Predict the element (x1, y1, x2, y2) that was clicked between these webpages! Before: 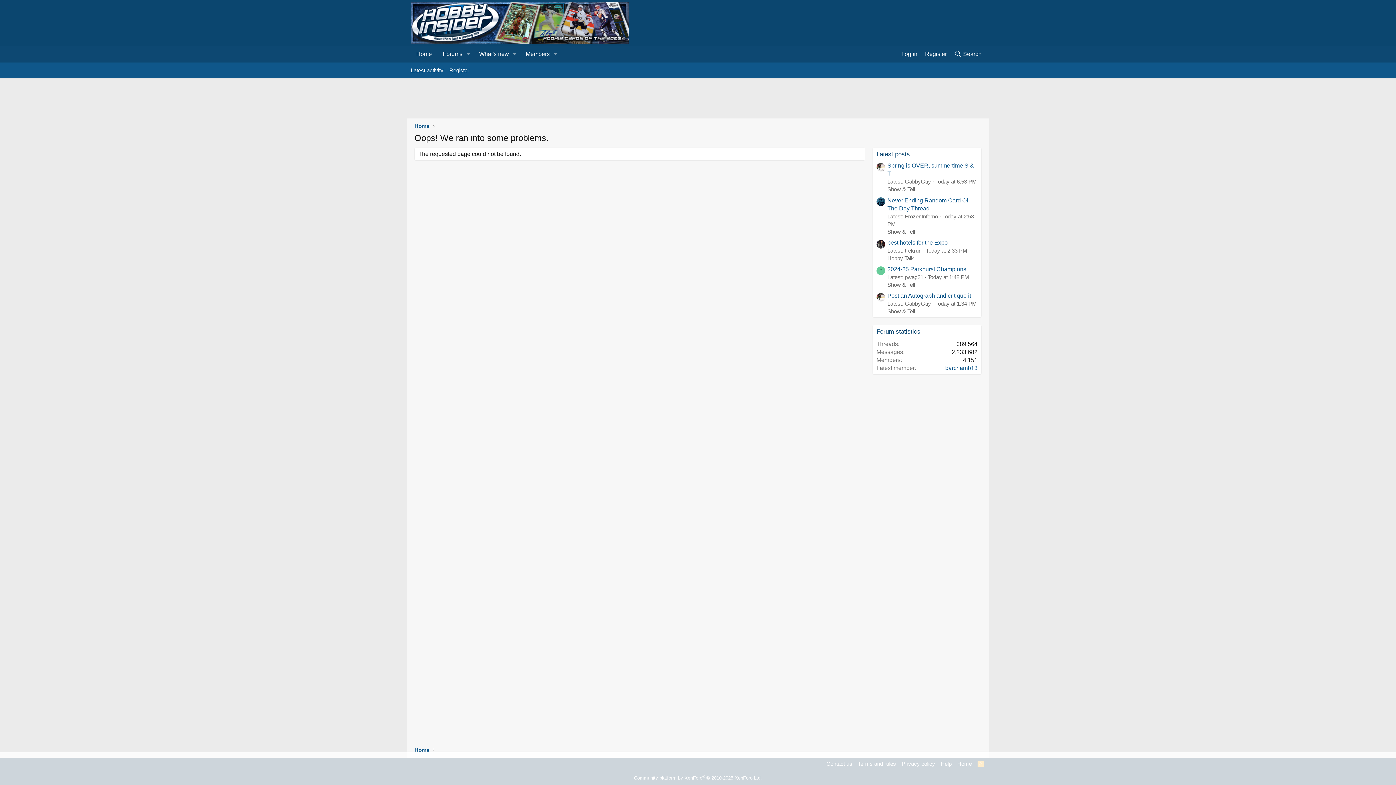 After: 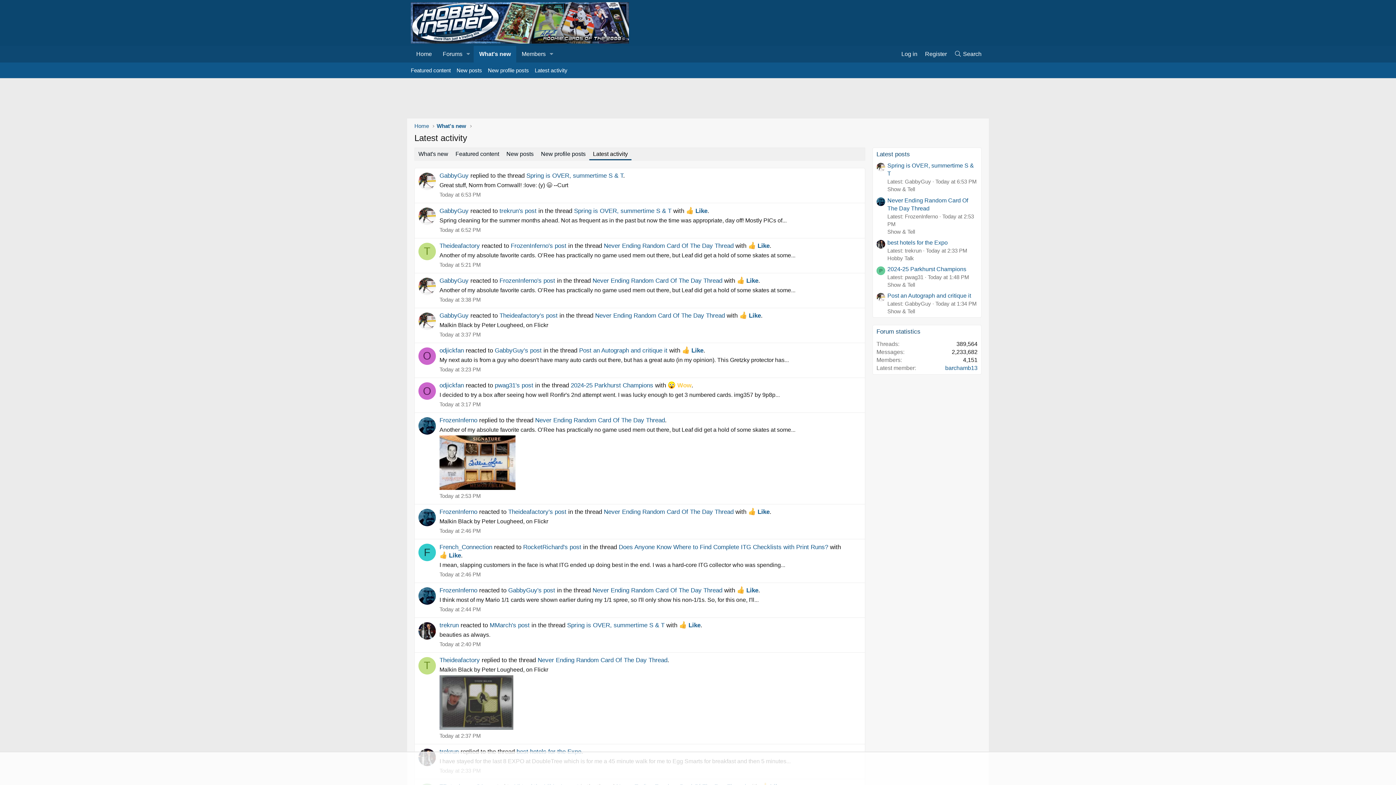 Action: label: Latest activity bbox: (408, 63, 446, 77)